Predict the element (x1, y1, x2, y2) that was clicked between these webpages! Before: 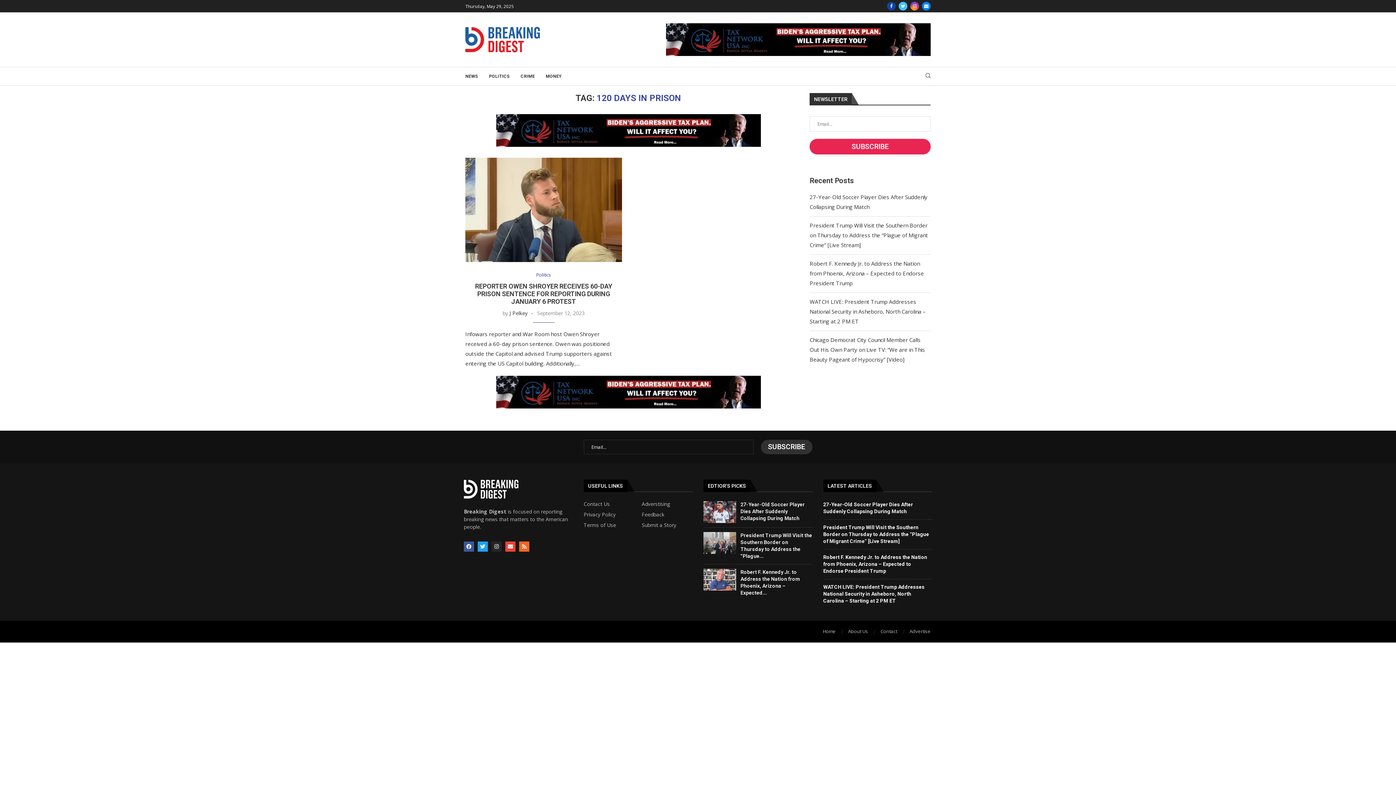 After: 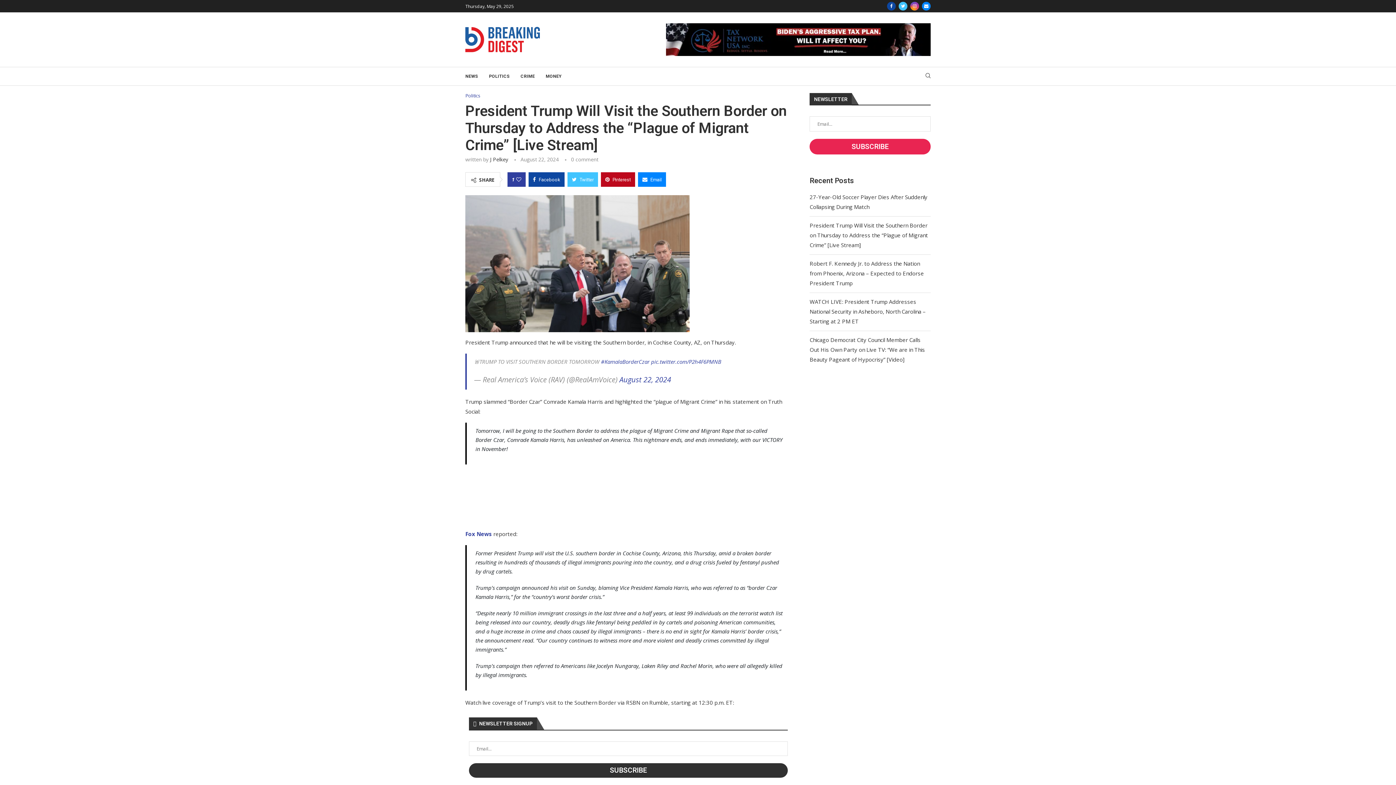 Action: label: President Trump Will Visit the Southern Border on Thursday to Address the “Plague of Migrant Crime” [Live Stream] bbox: (823, 524, 929, 544)